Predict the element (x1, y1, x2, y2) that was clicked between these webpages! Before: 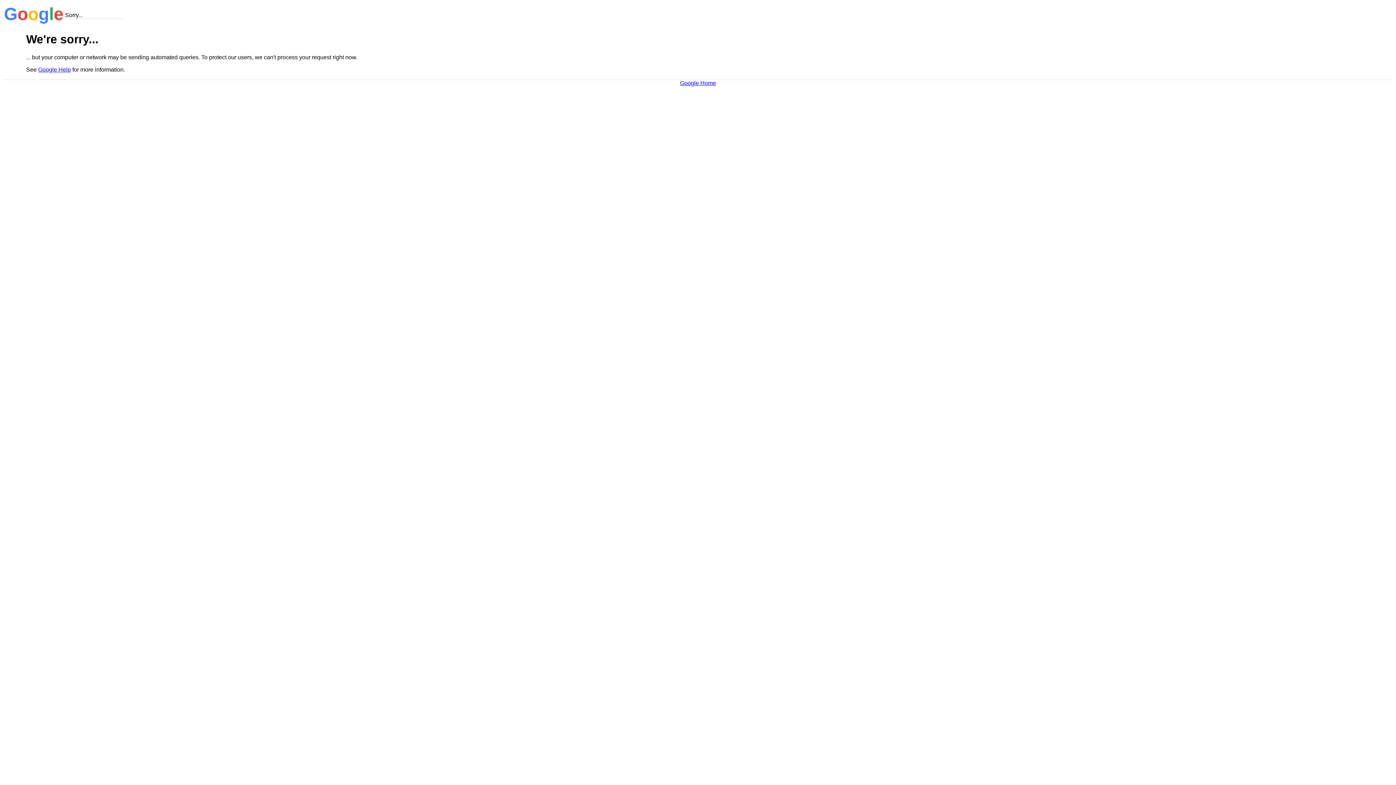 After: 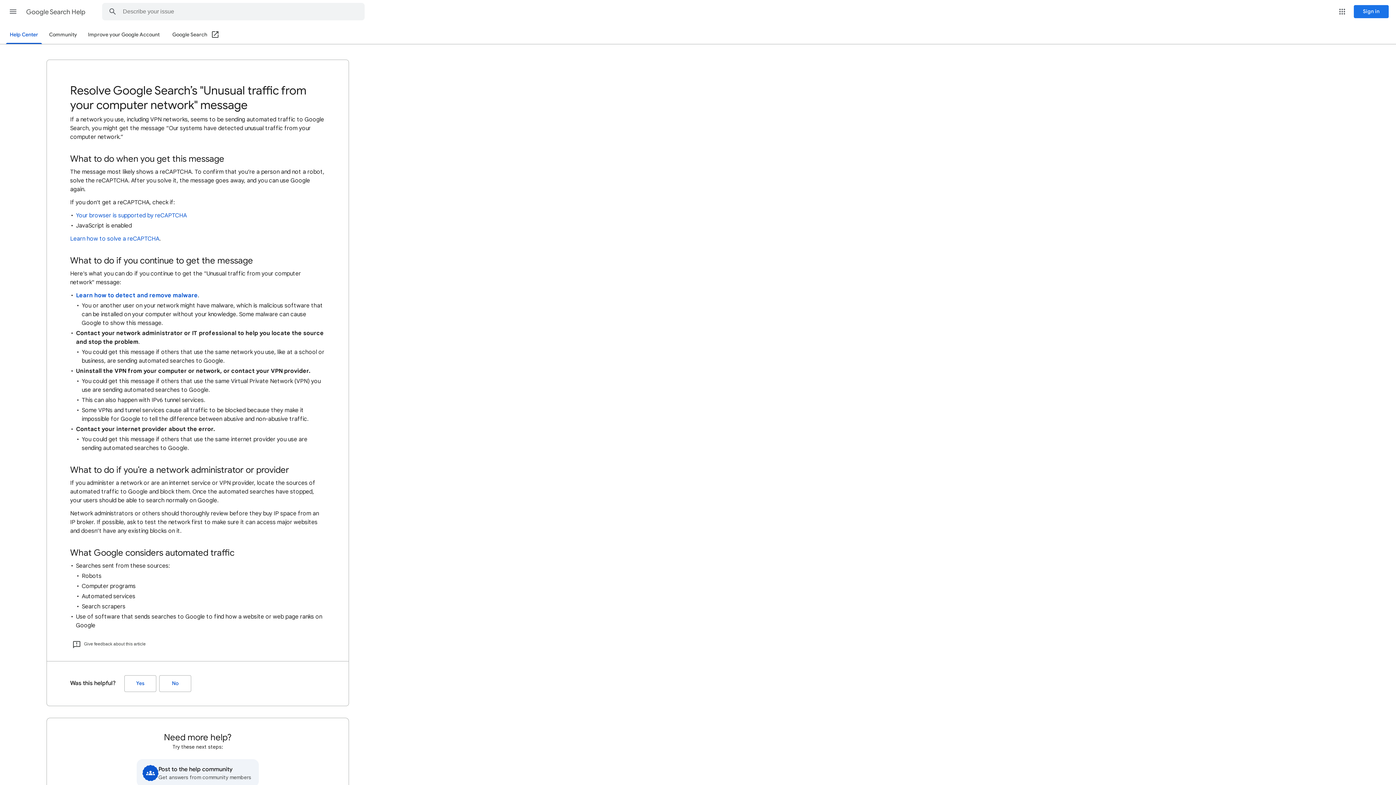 Action: label: Google Help bbox: (38, 66, 70, 72)